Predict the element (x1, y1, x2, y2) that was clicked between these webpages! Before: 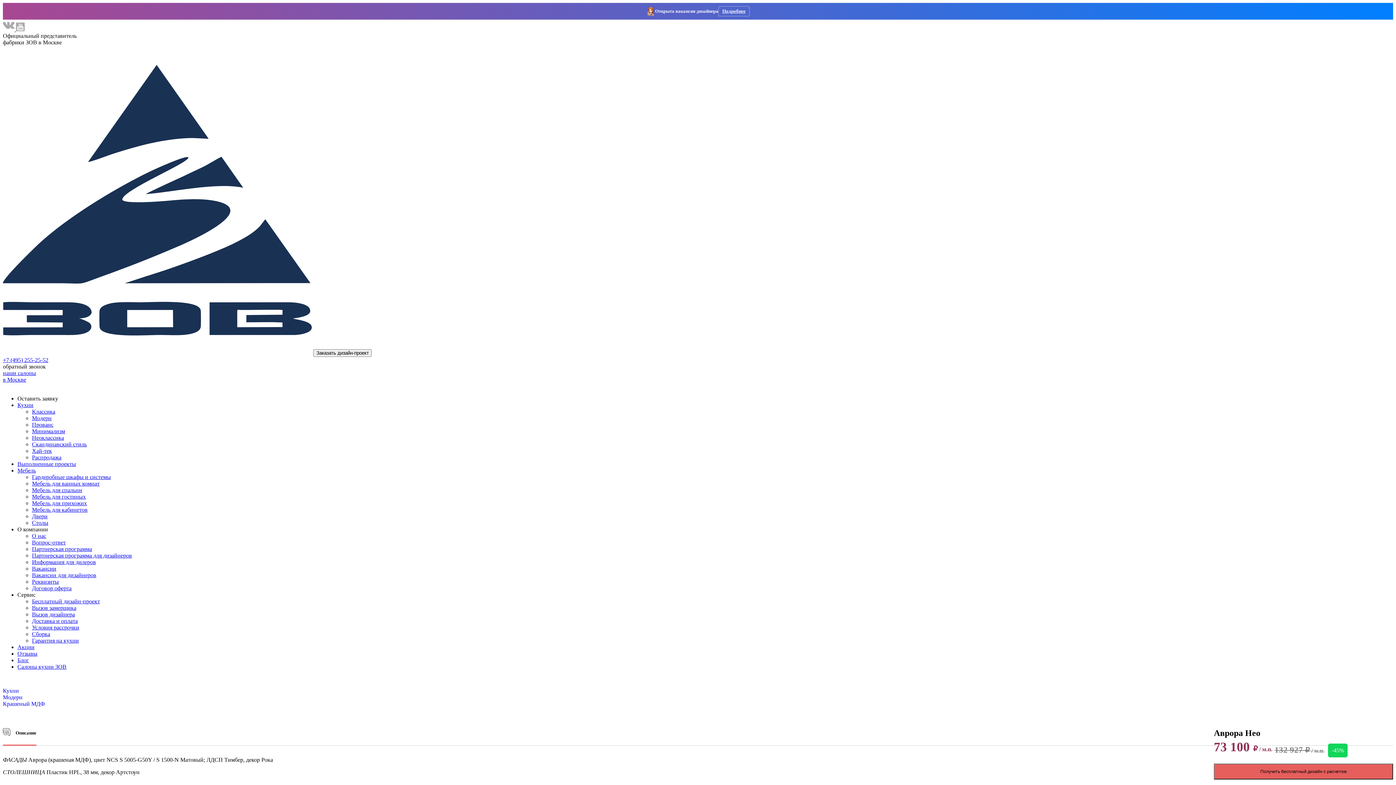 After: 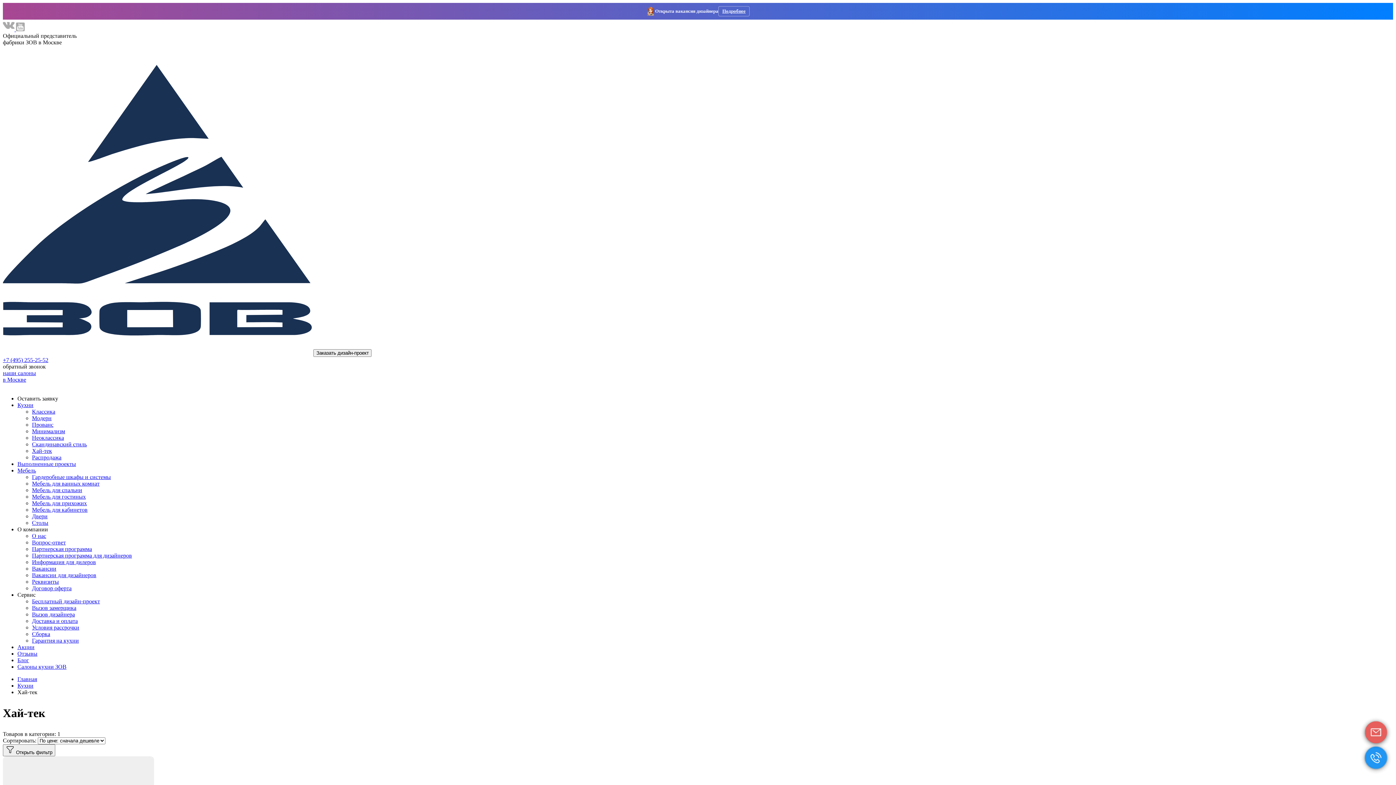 Action: label: Хай-тек bbox: (32, 448, 52, 454)